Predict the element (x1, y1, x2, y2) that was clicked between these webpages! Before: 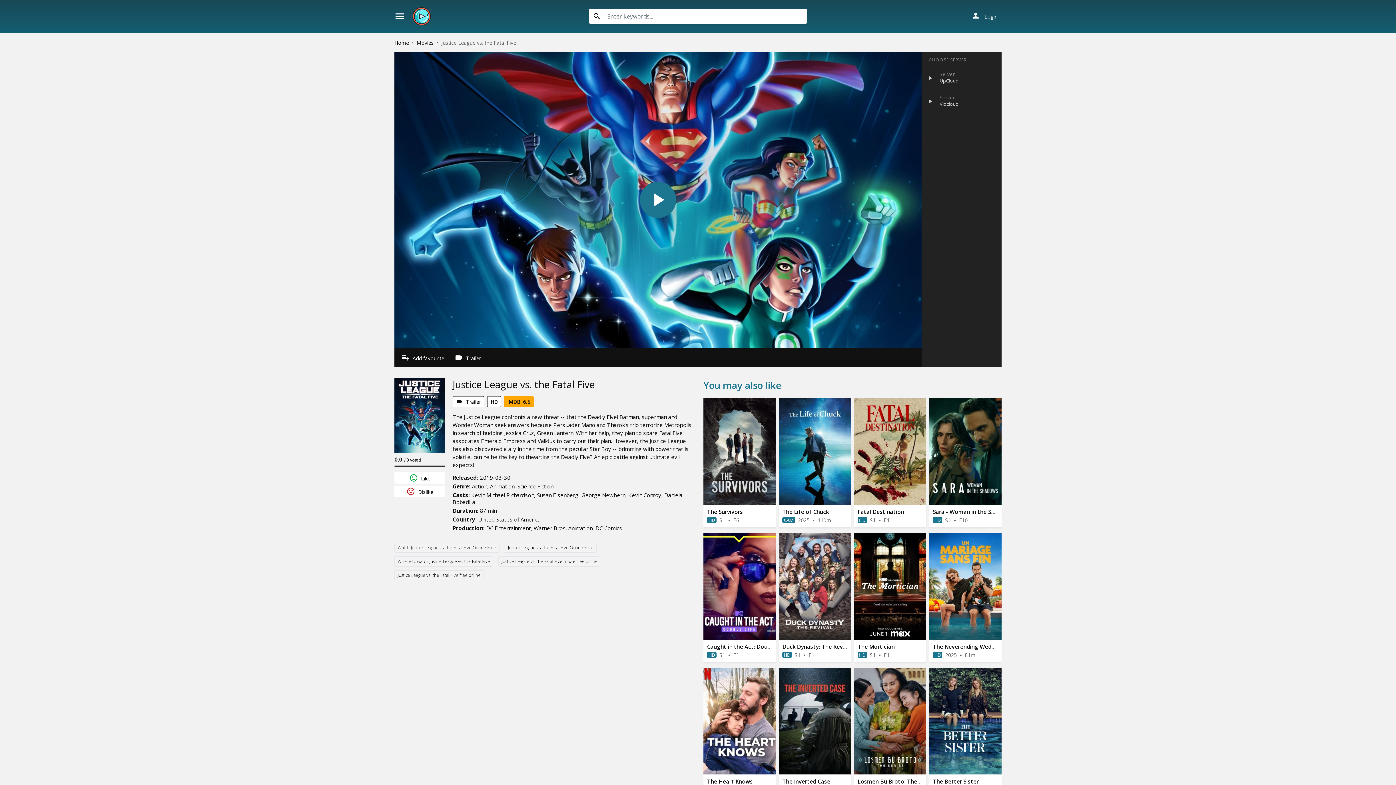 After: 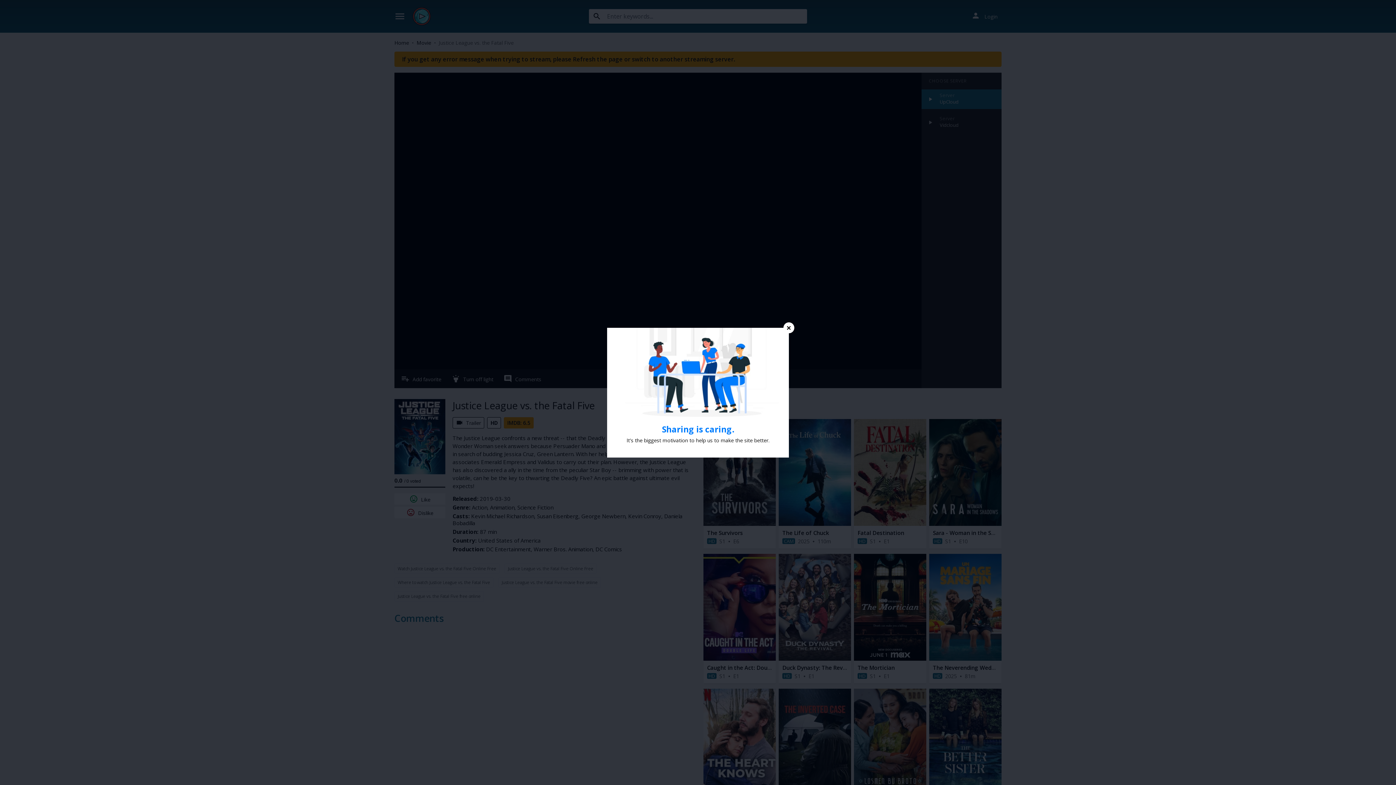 Action: bbox: (640, 181, 676, 218) label: play_arrow